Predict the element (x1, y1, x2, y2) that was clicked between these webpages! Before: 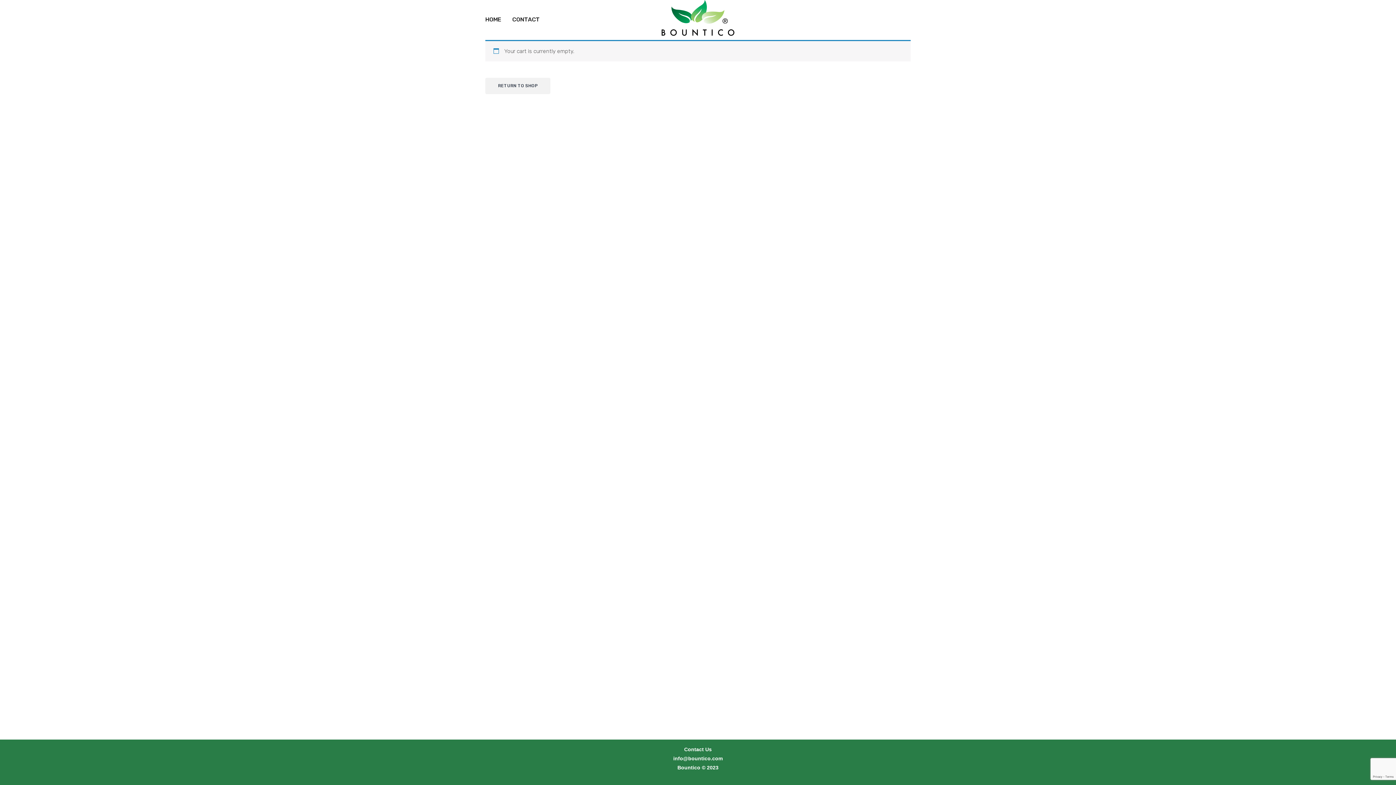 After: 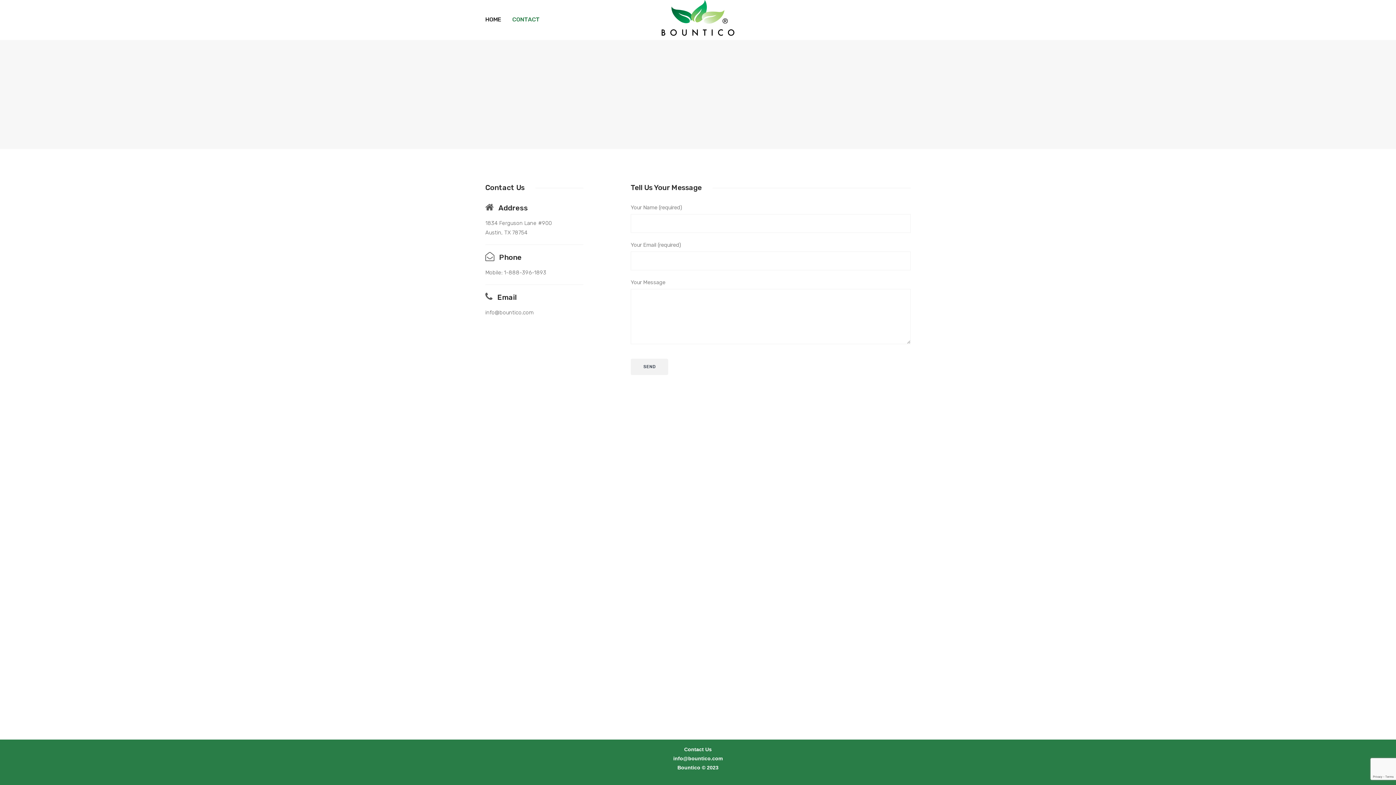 Action: label: Contact Us bbox: (684, 746, 712, 752)